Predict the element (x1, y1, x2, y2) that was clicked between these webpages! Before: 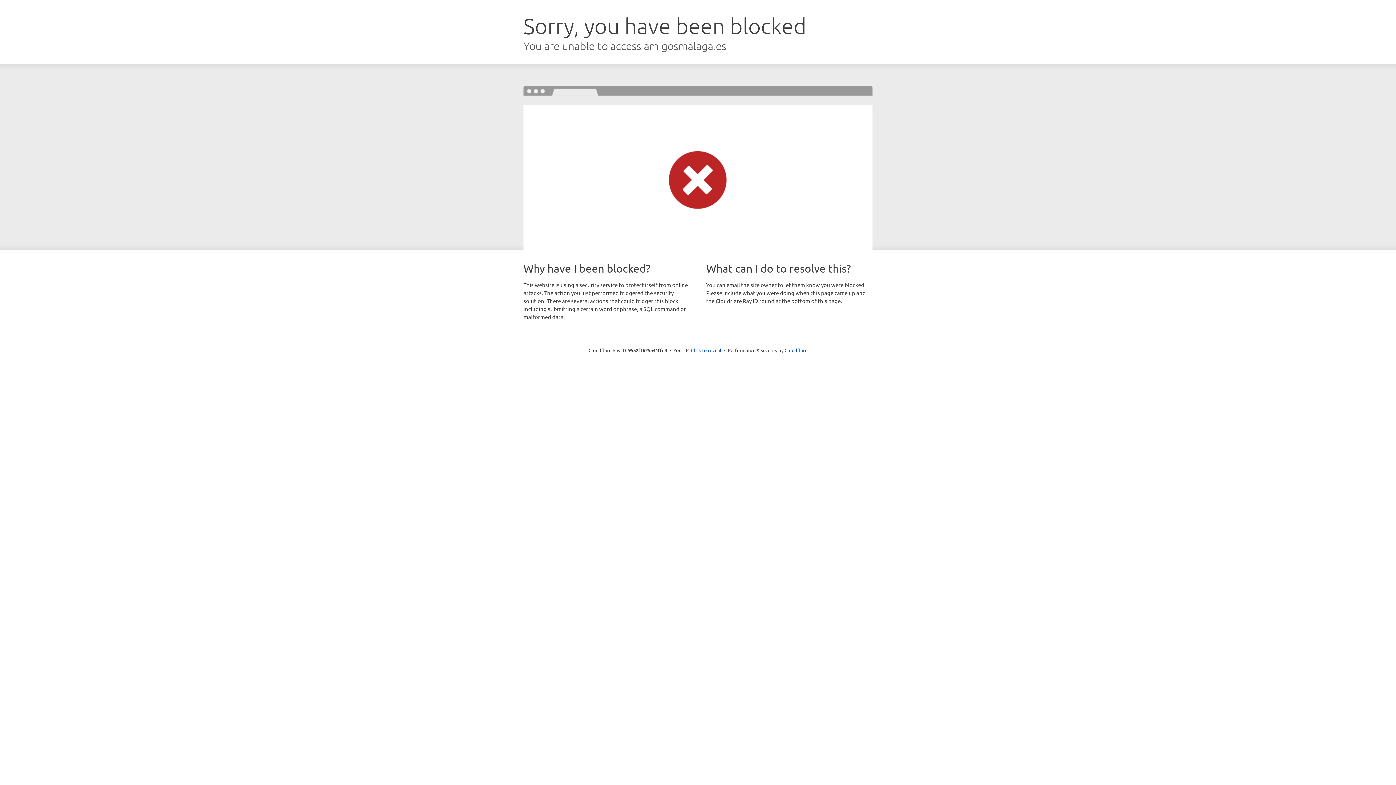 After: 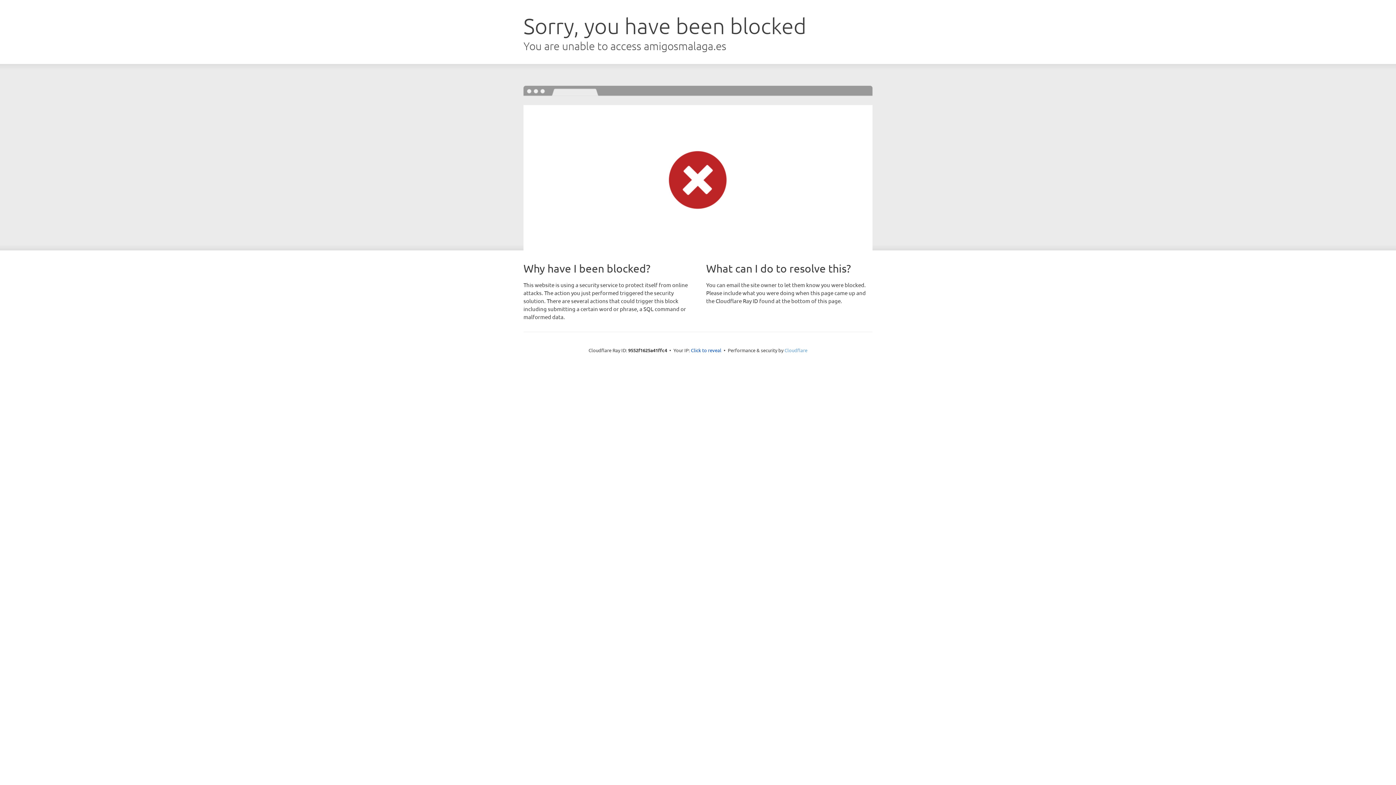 Action: label: Cloudflare bbox: (784, 347, 807, 353)